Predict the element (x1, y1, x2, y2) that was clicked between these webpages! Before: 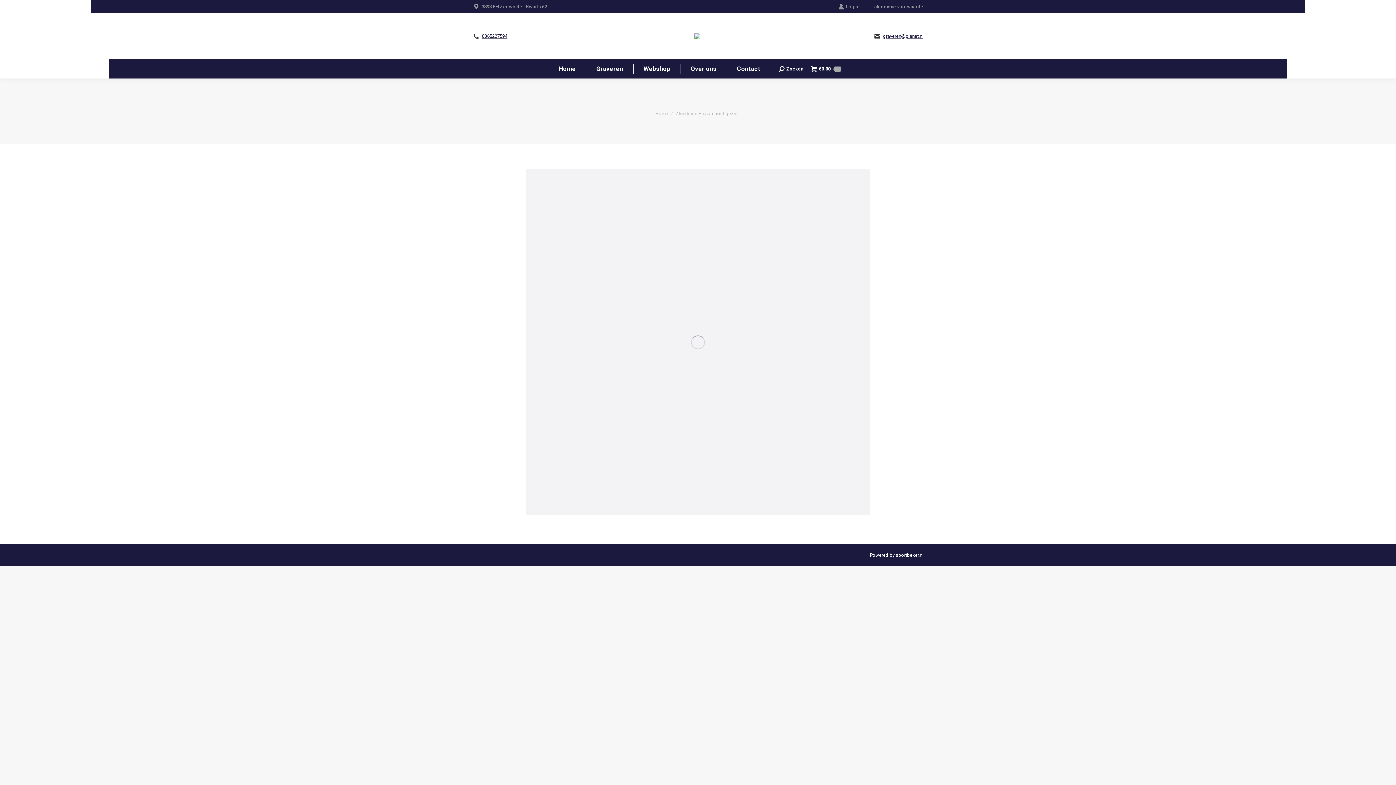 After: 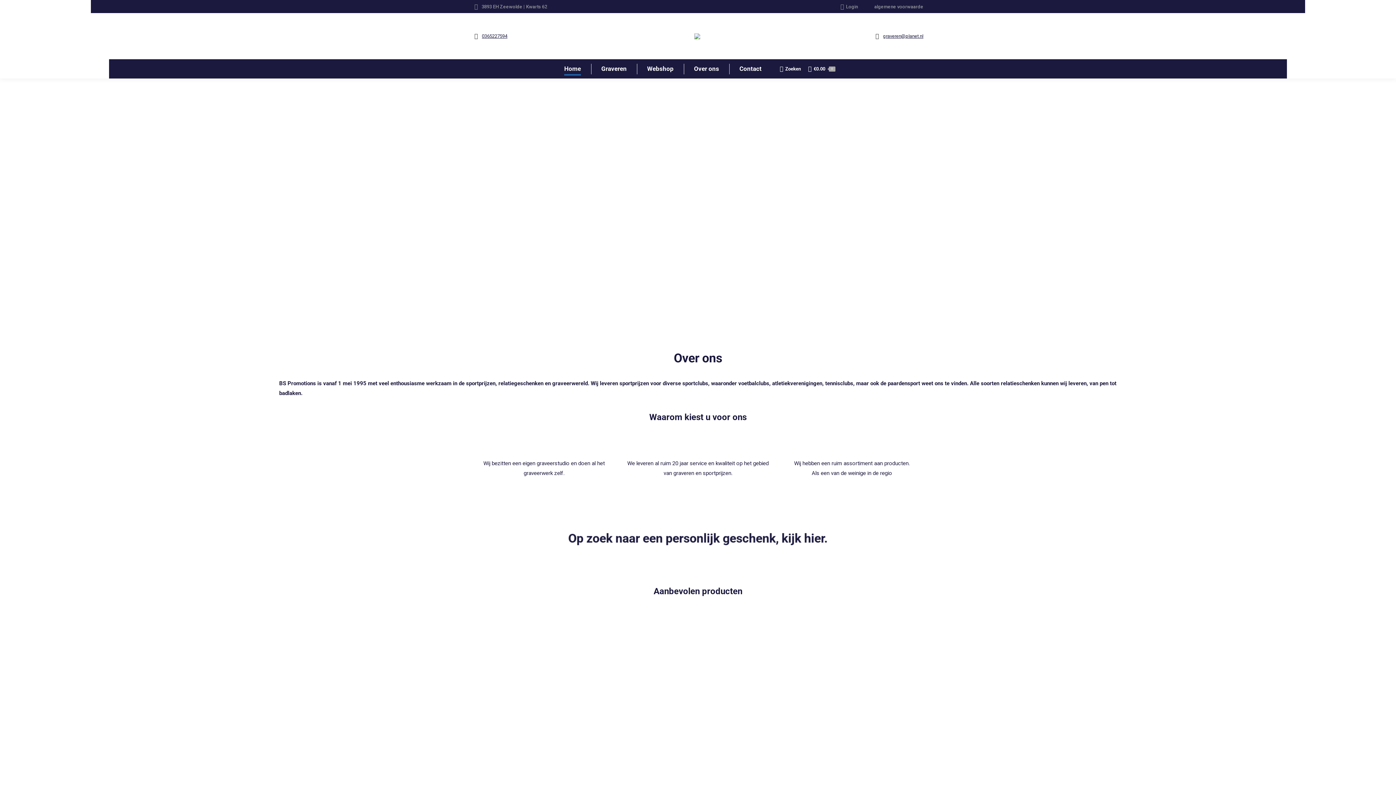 Action: label: Home bbox: (555, 63, 579, 74)